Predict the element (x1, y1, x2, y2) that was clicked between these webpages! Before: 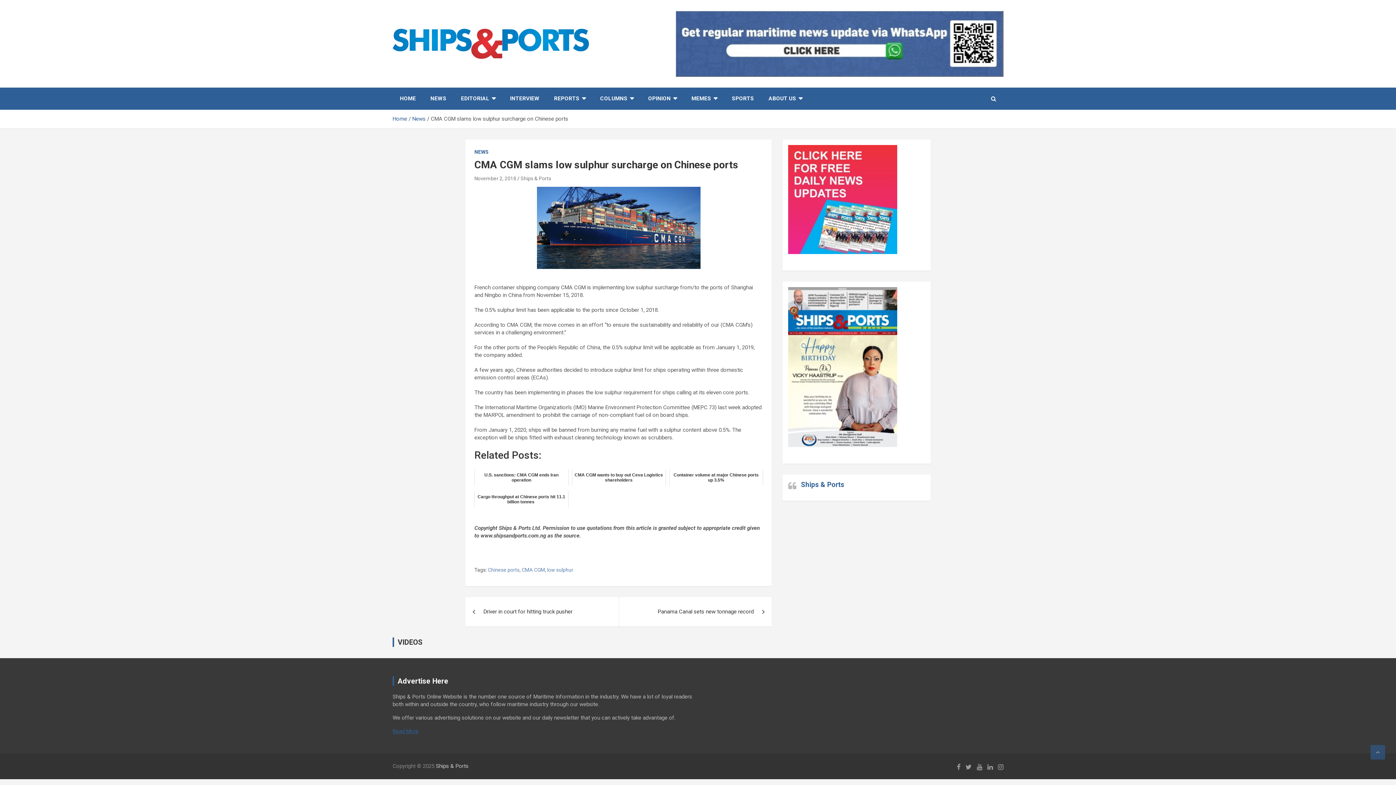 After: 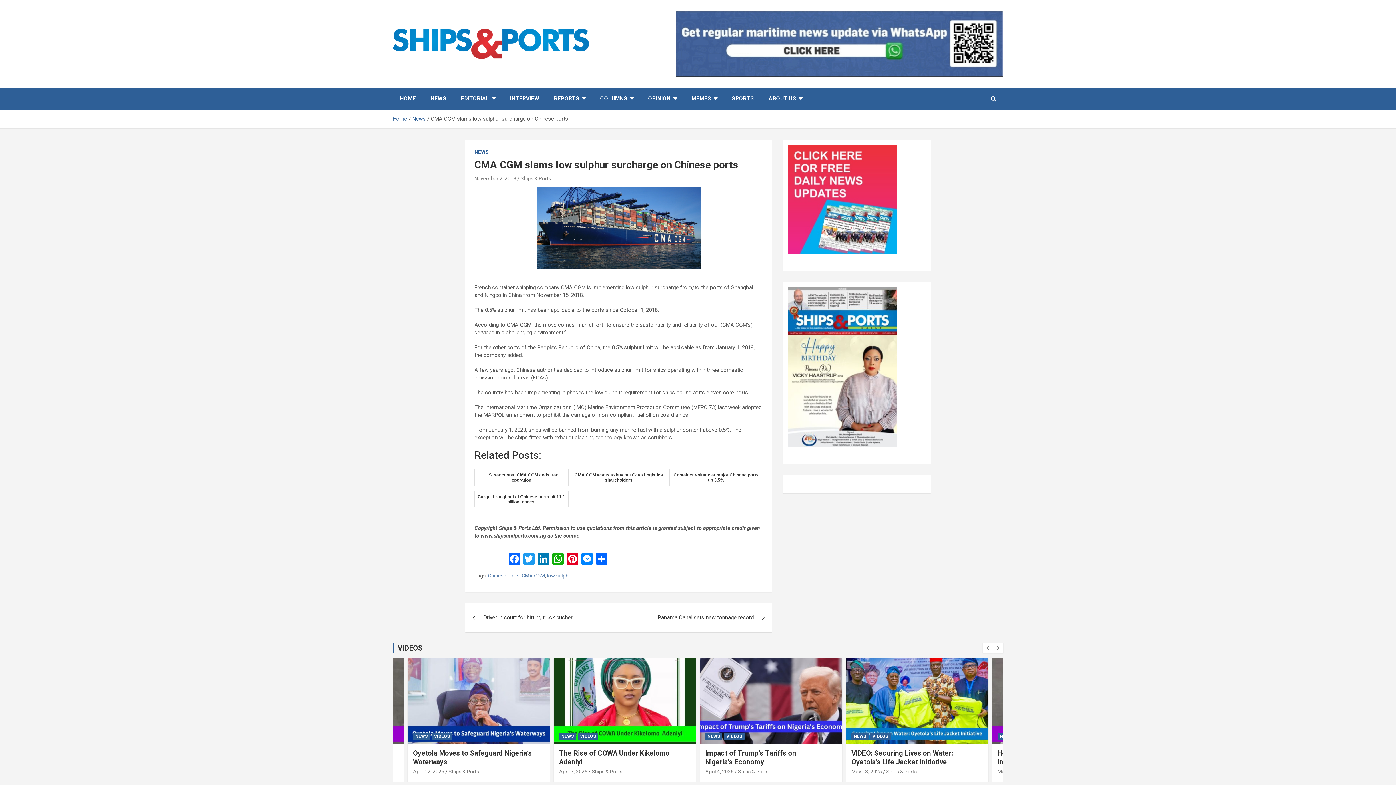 Action: bbox: (957, 764, 960, 771)